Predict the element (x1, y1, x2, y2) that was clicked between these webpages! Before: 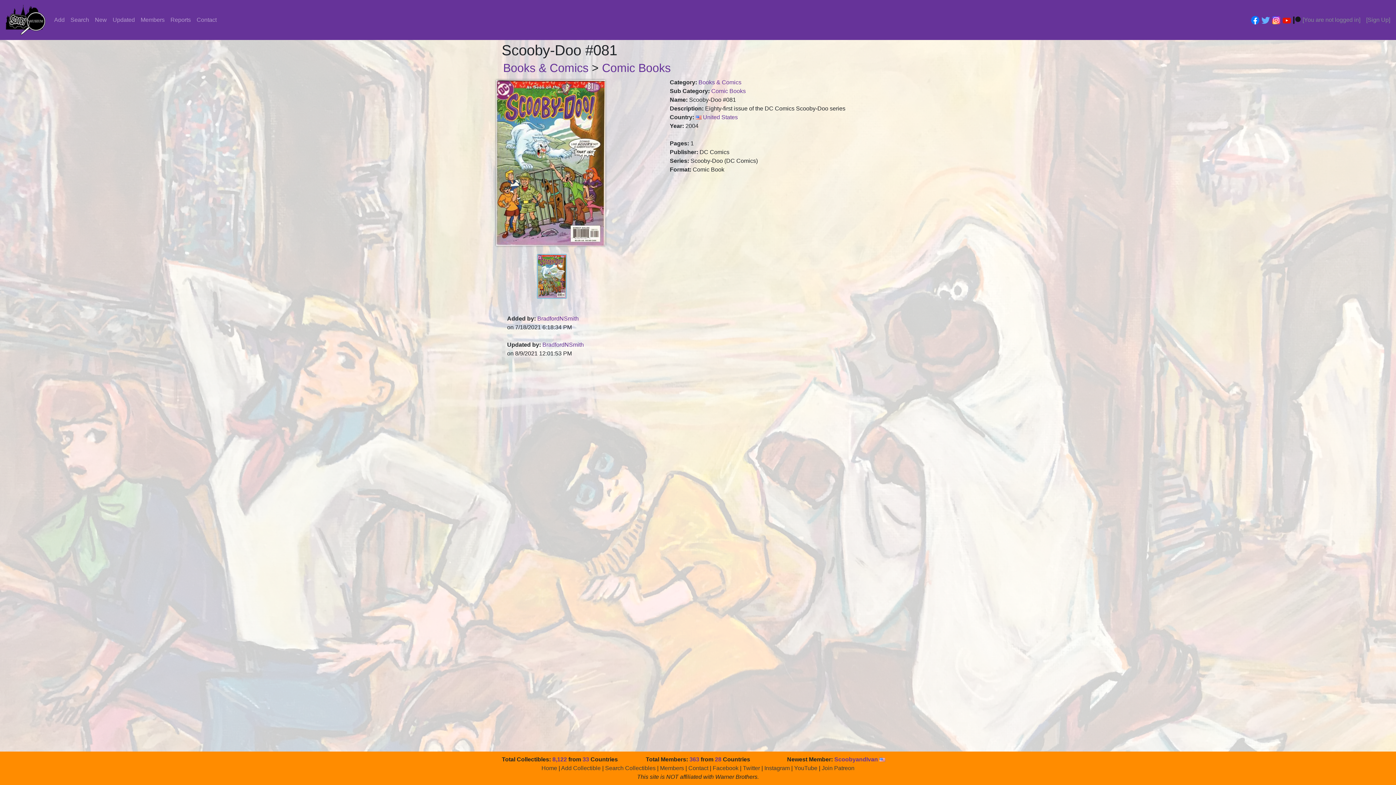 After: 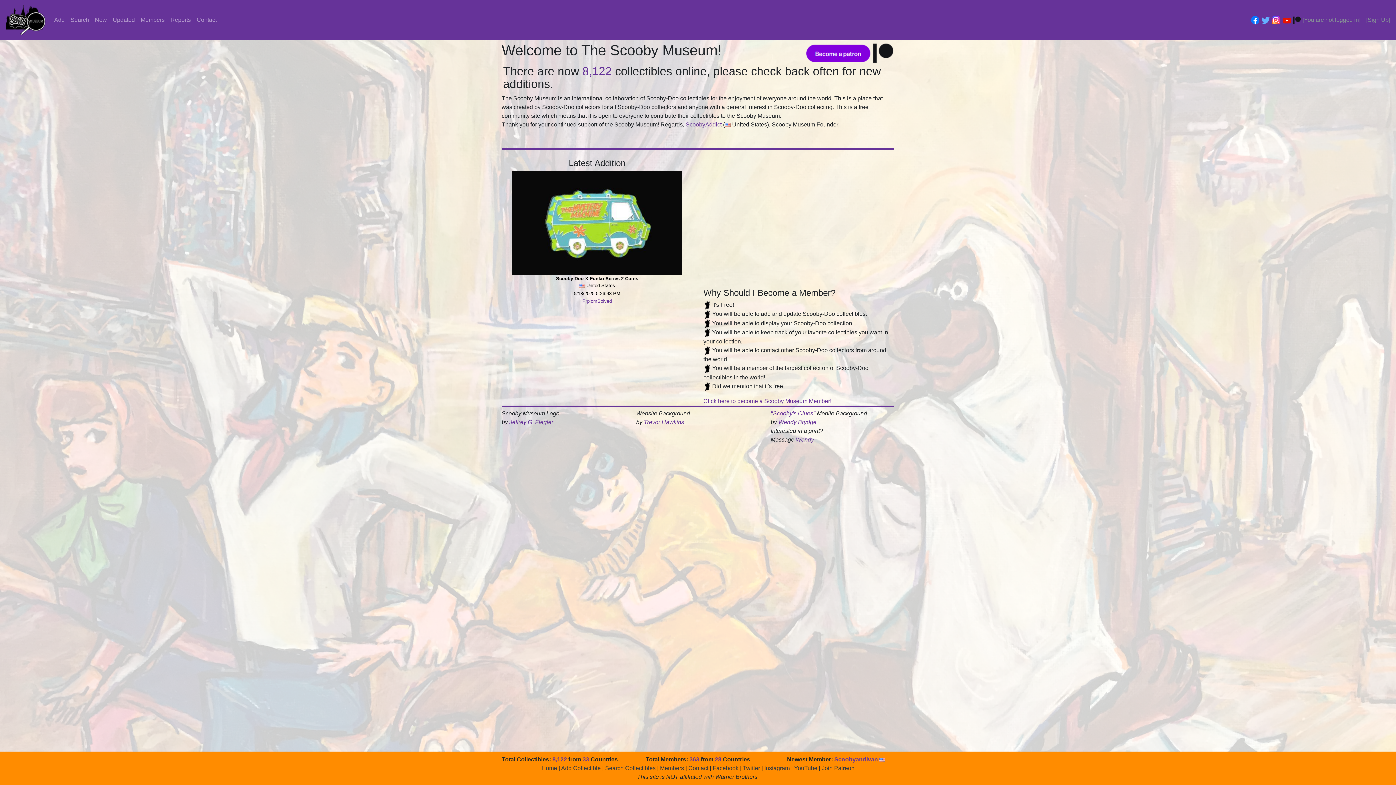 Action: bbox: (5, 2, 45, 37)